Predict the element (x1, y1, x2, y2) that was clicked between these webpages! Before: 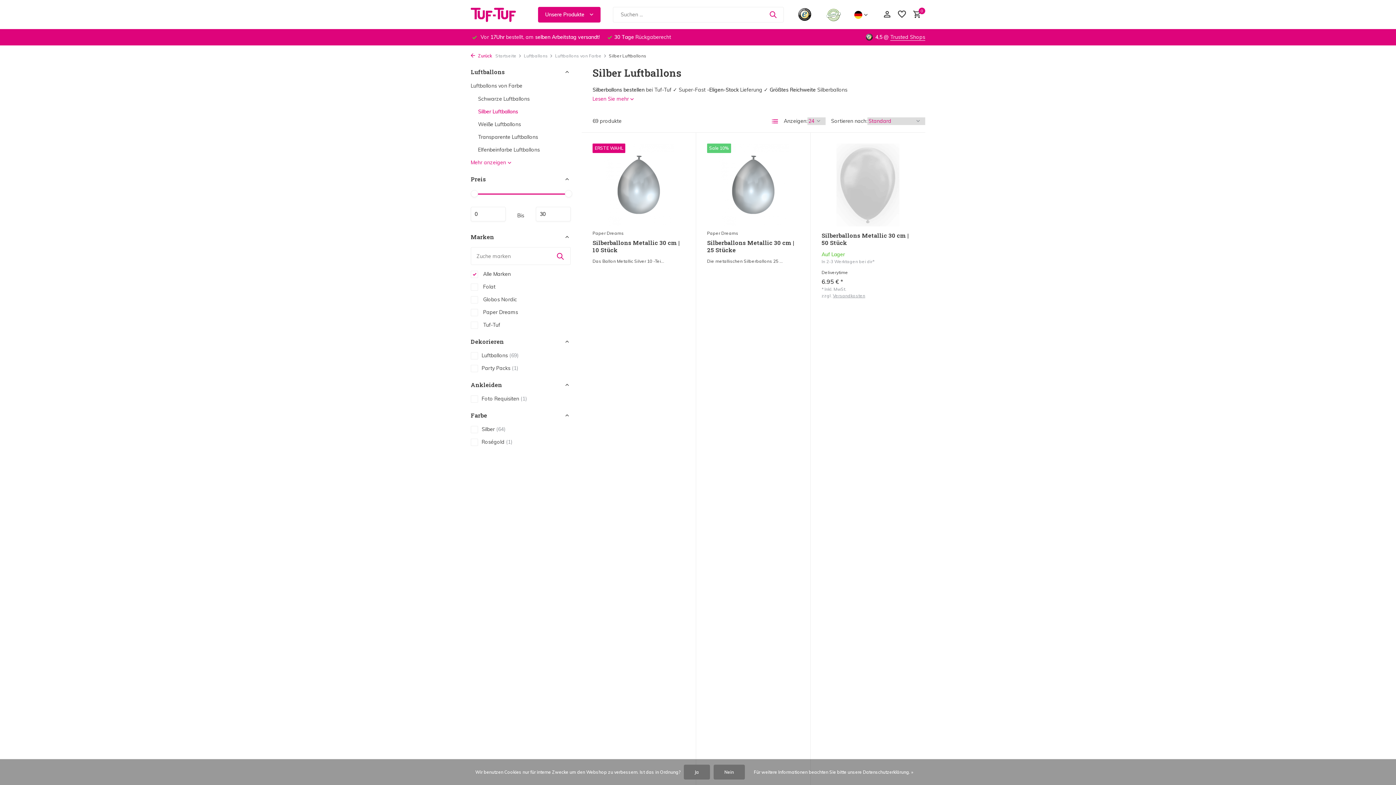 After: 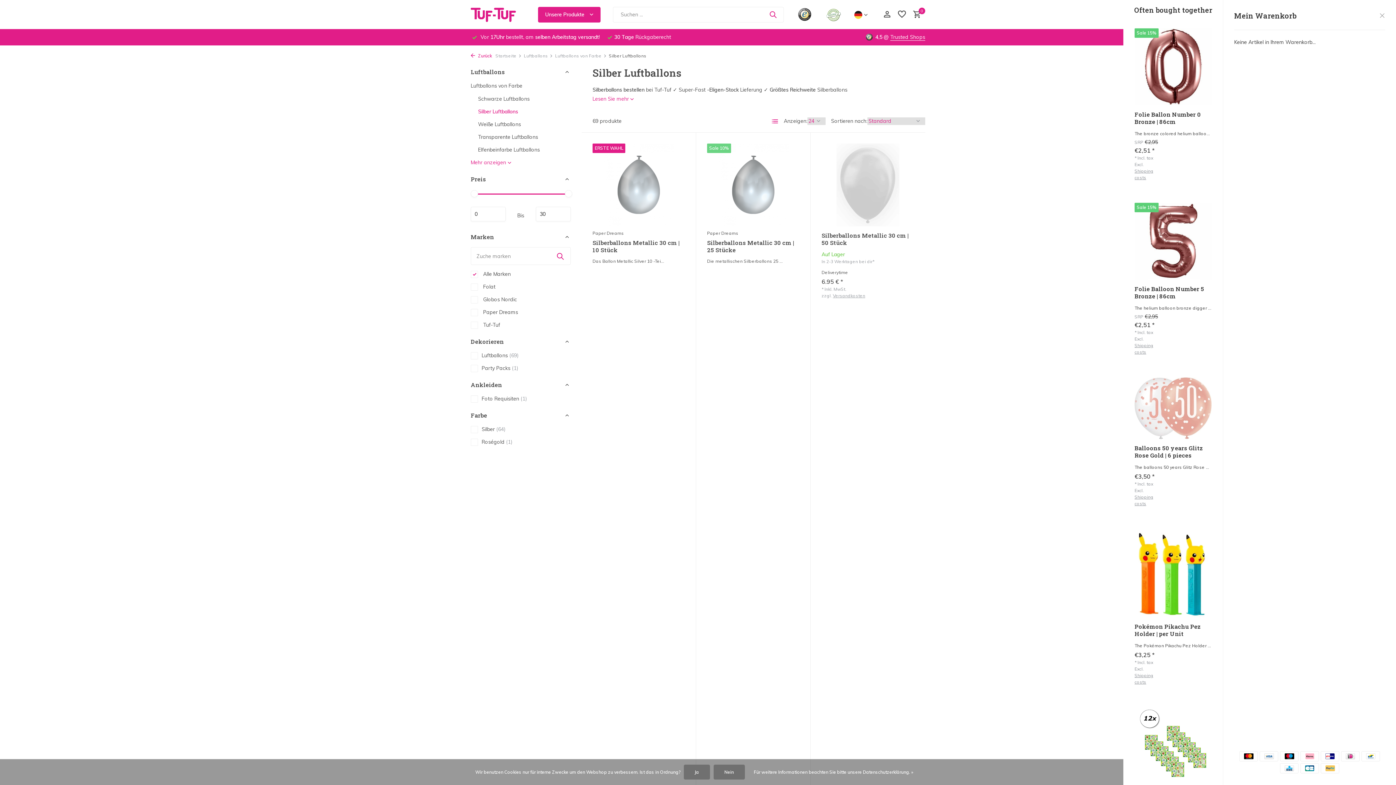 Action: bbox: (909, 10, 921, 19) label: 0